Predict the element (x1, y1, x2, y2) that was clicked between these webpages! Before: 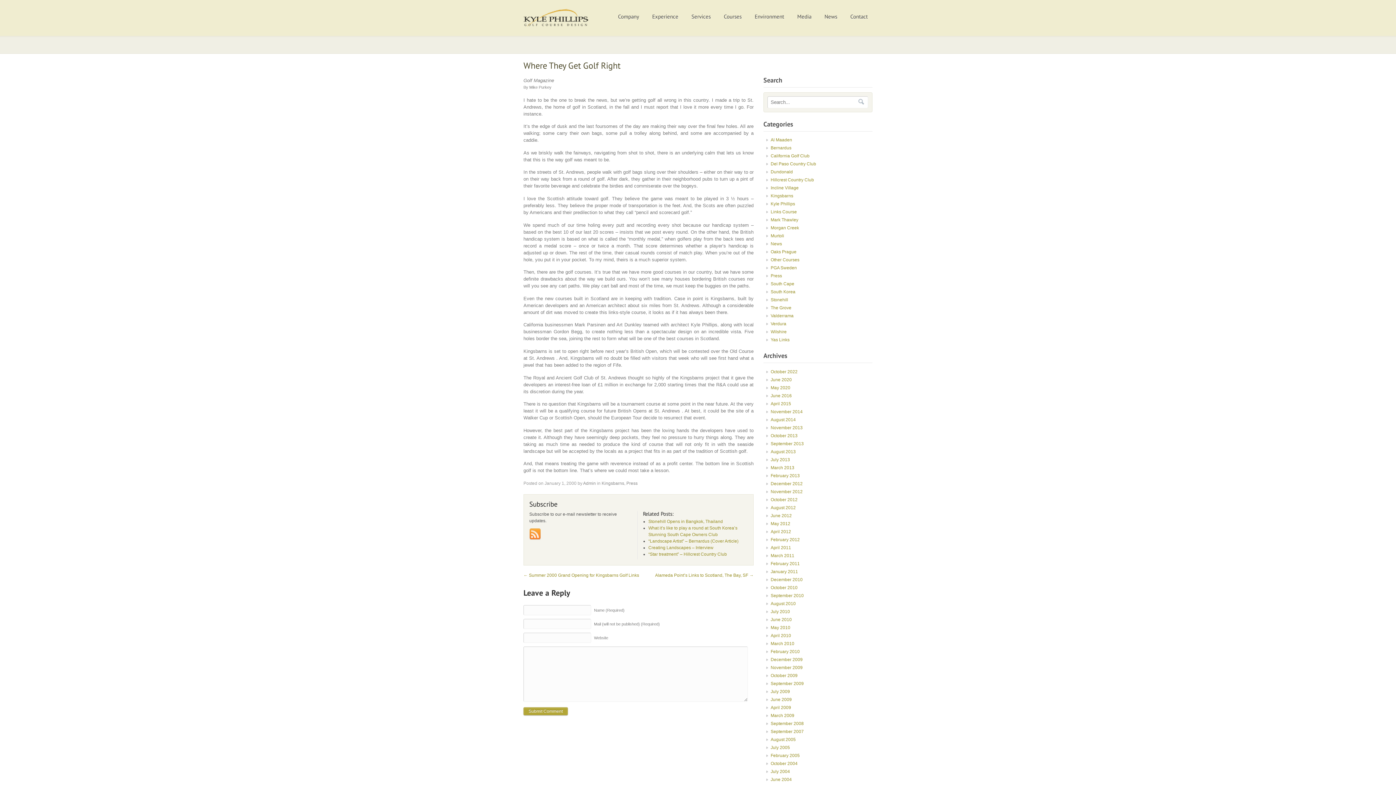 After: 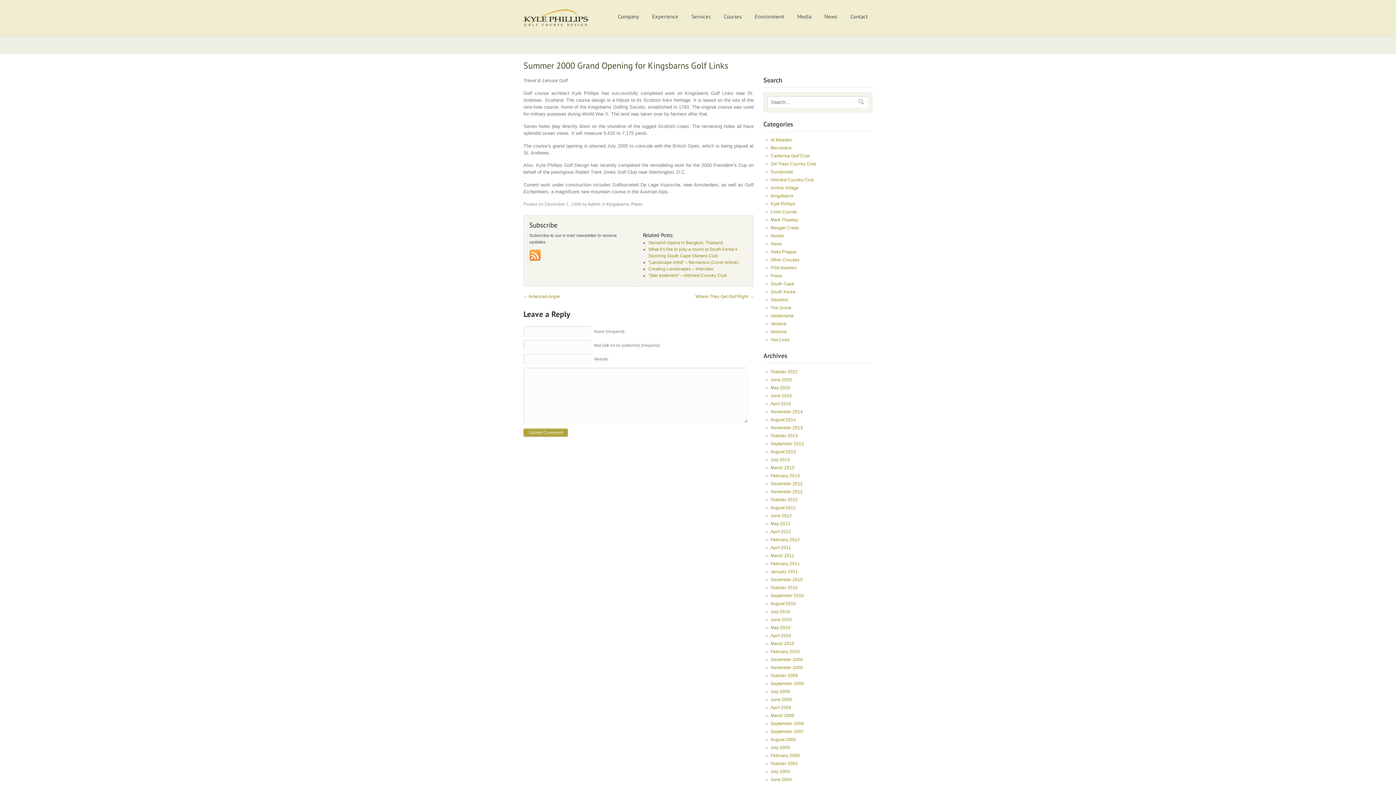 Action: label: ← Summer 2000 Grand Opening for Kingsbarns Golf Links bbox: (523, 573, 639, 578)